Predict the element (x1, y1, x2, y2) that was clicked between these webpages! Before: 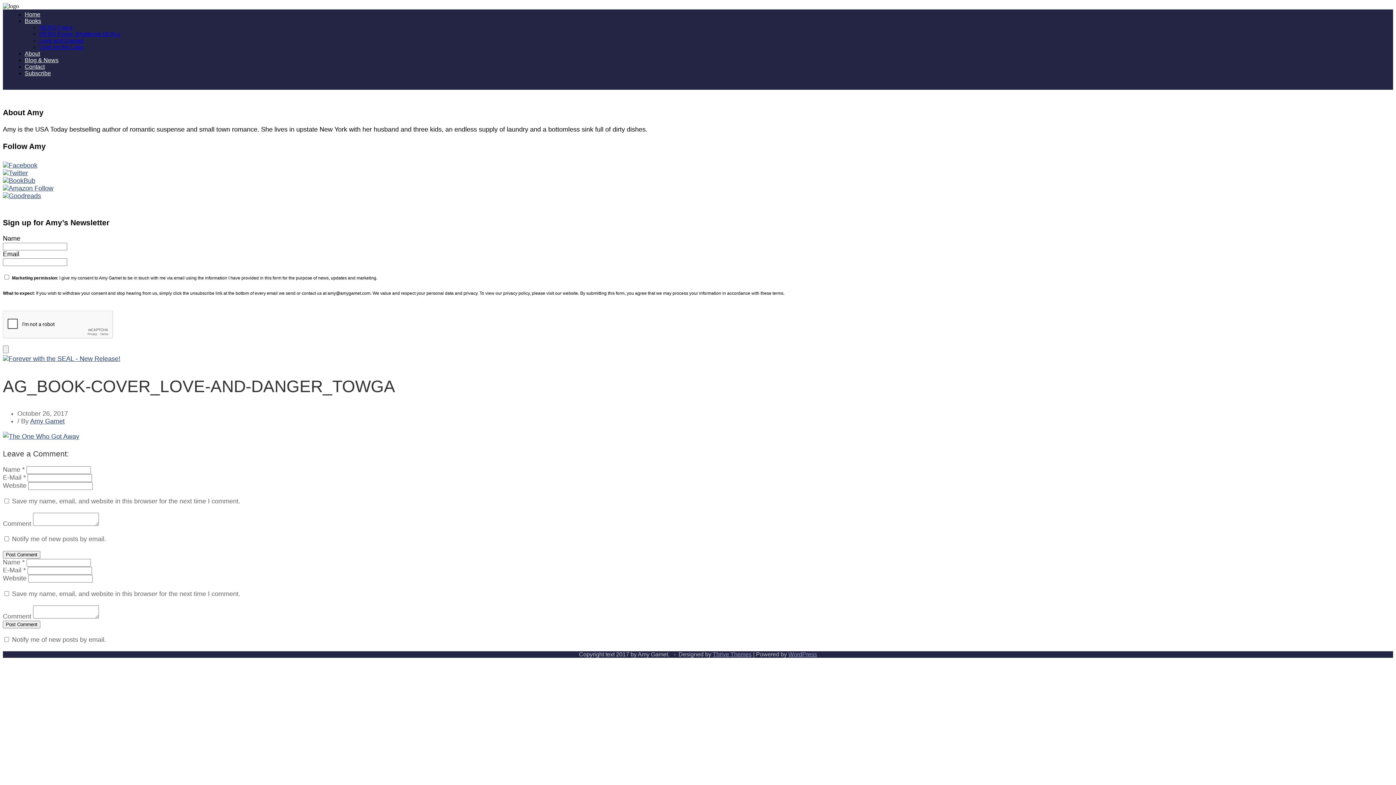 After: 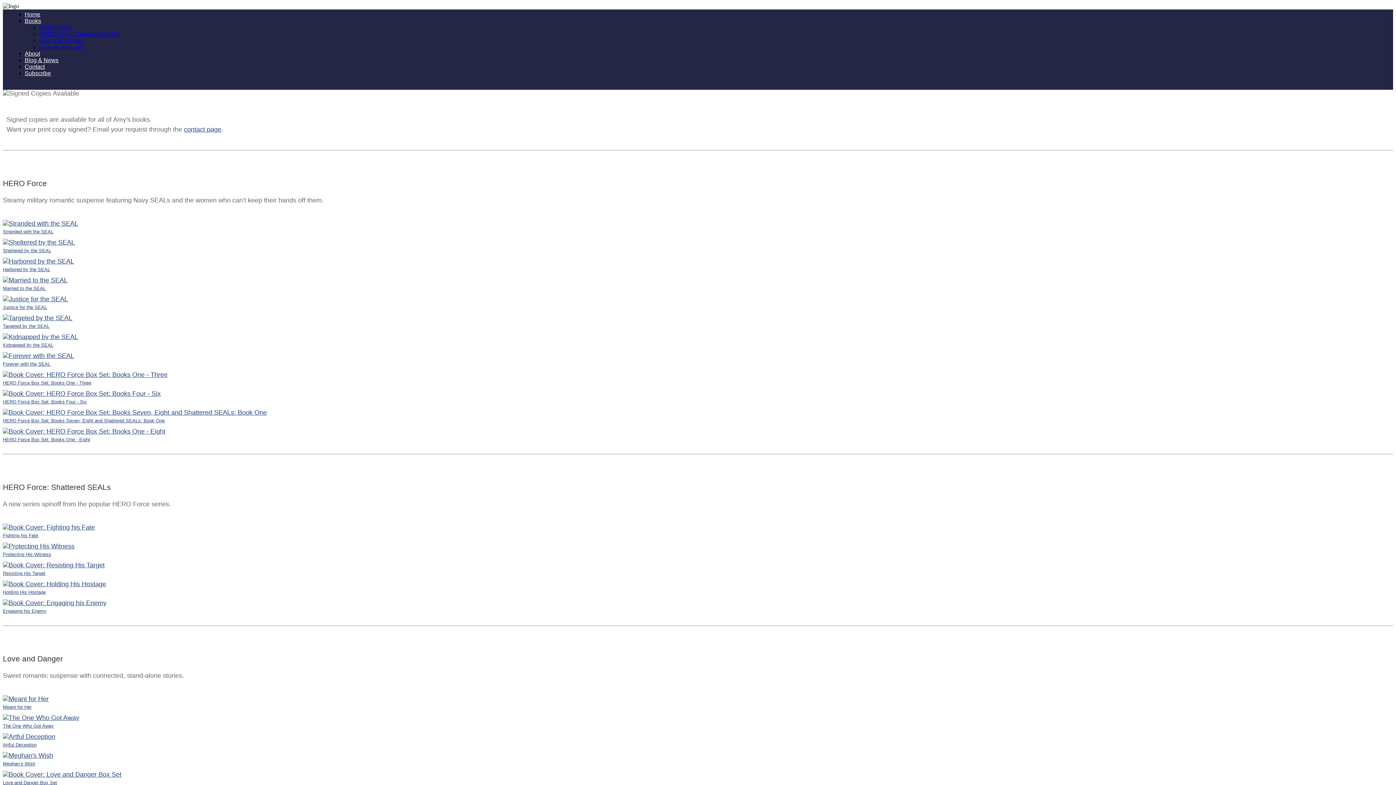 Action: bbox: (24, 17, 41, 24) label: Books